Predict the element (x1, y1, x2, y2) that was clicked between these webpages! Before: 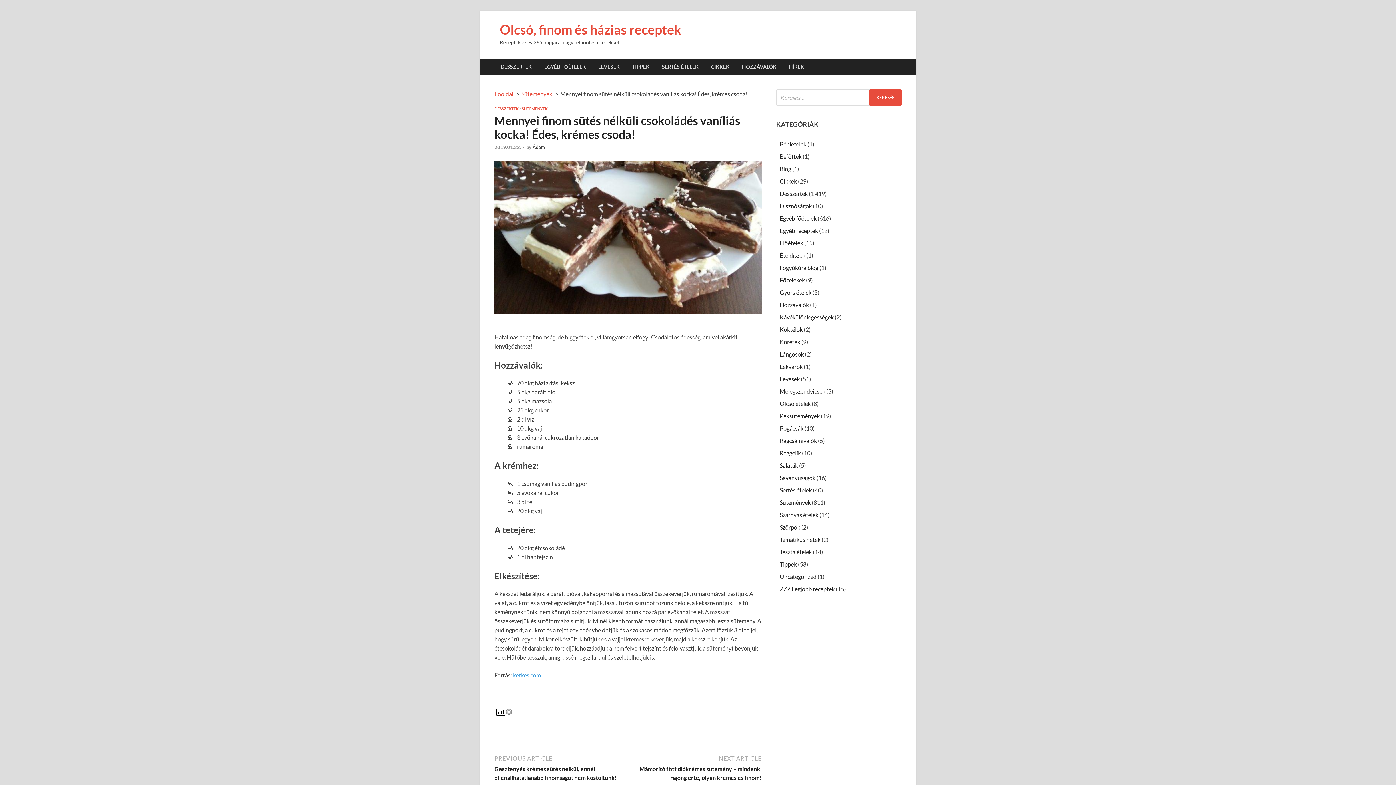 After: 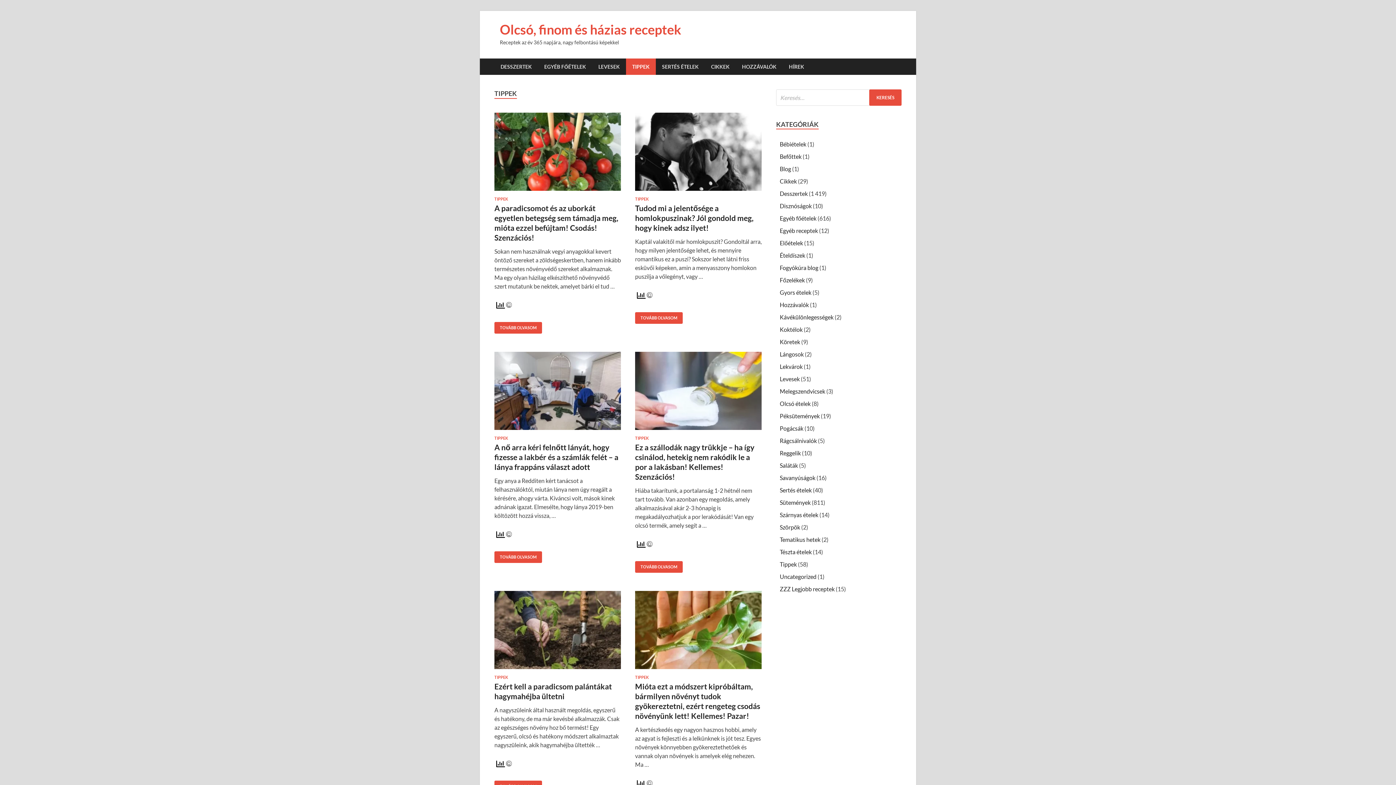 Action: bbox: (780, 561, 797, 568) label: Tippek